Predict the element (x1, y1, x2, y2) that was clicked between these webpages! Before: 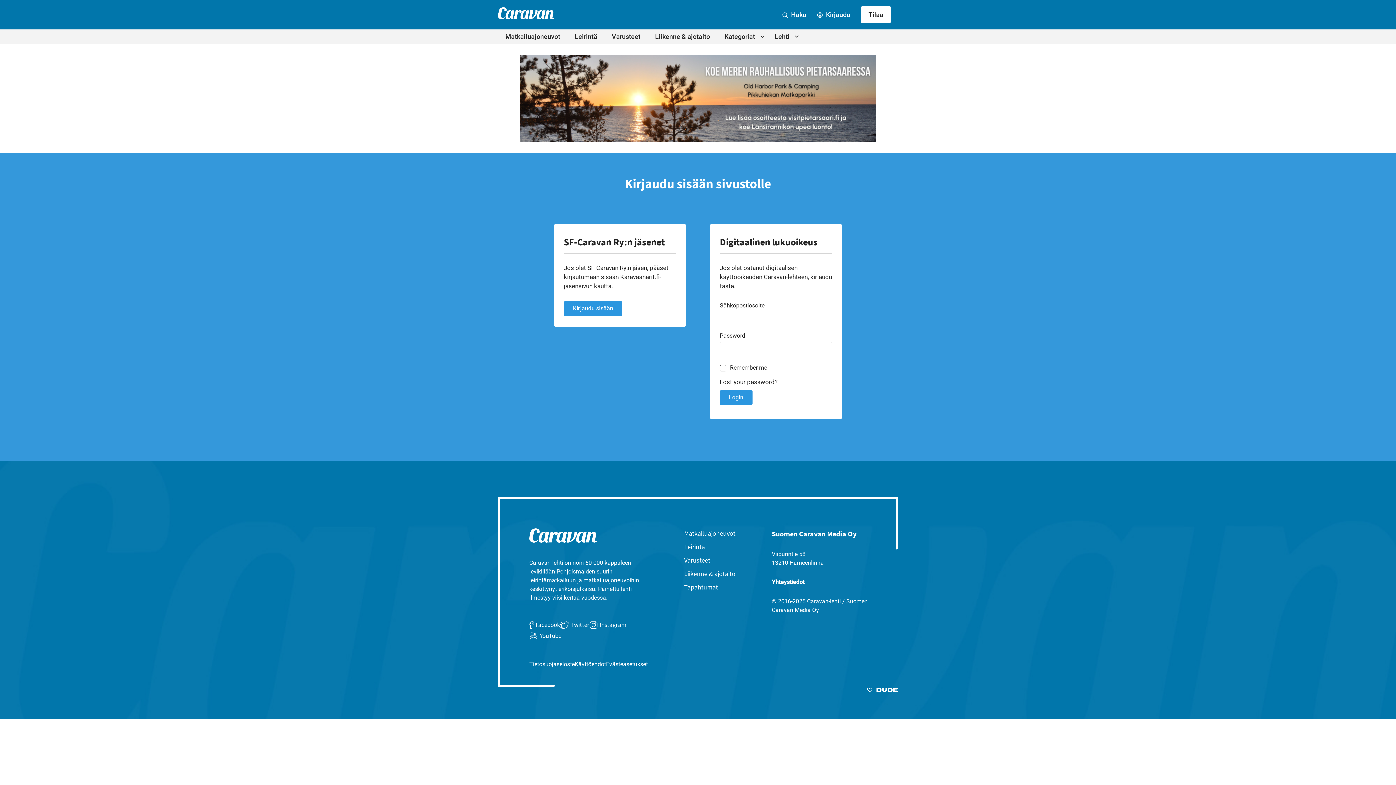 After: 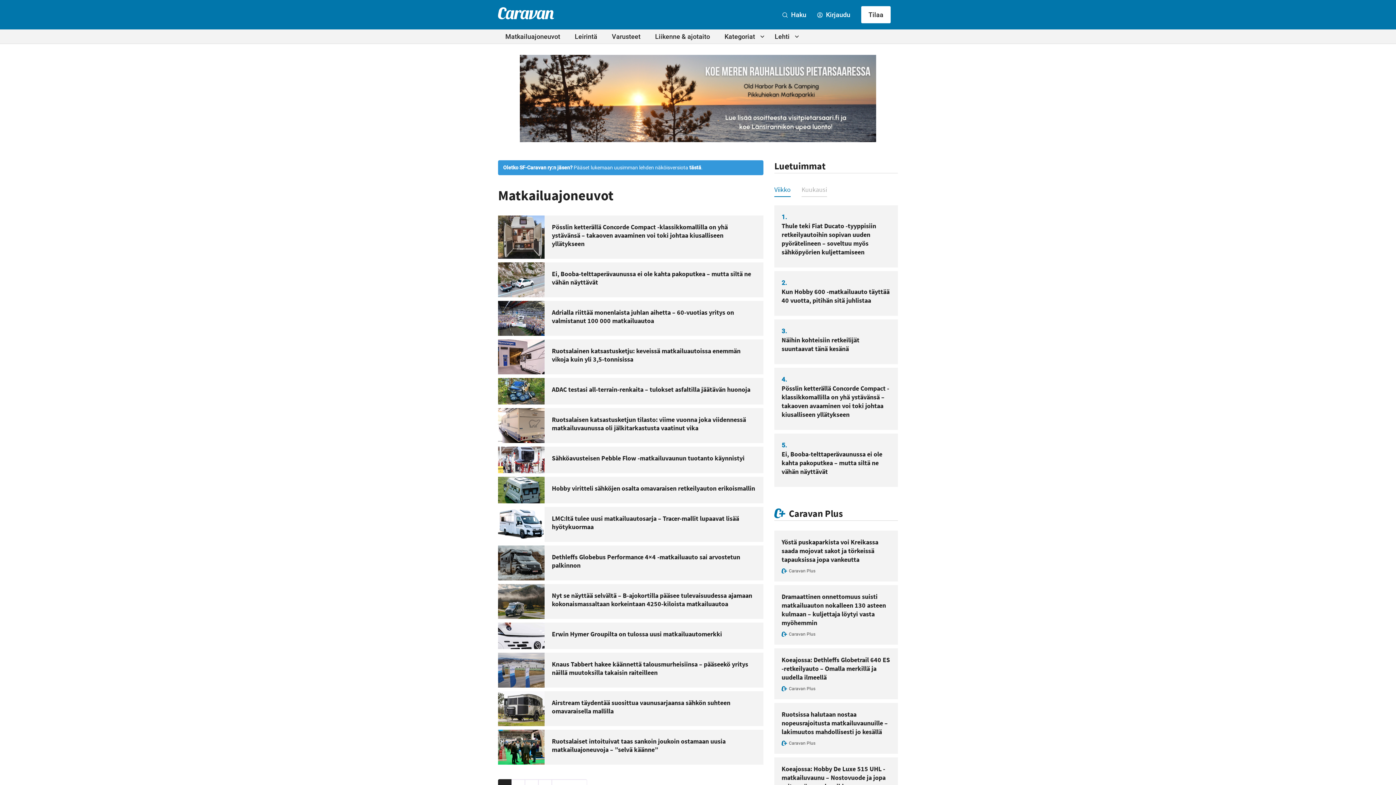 Action: bbox: (684, 528, 735, 538) label: Matkailuajoneuvot